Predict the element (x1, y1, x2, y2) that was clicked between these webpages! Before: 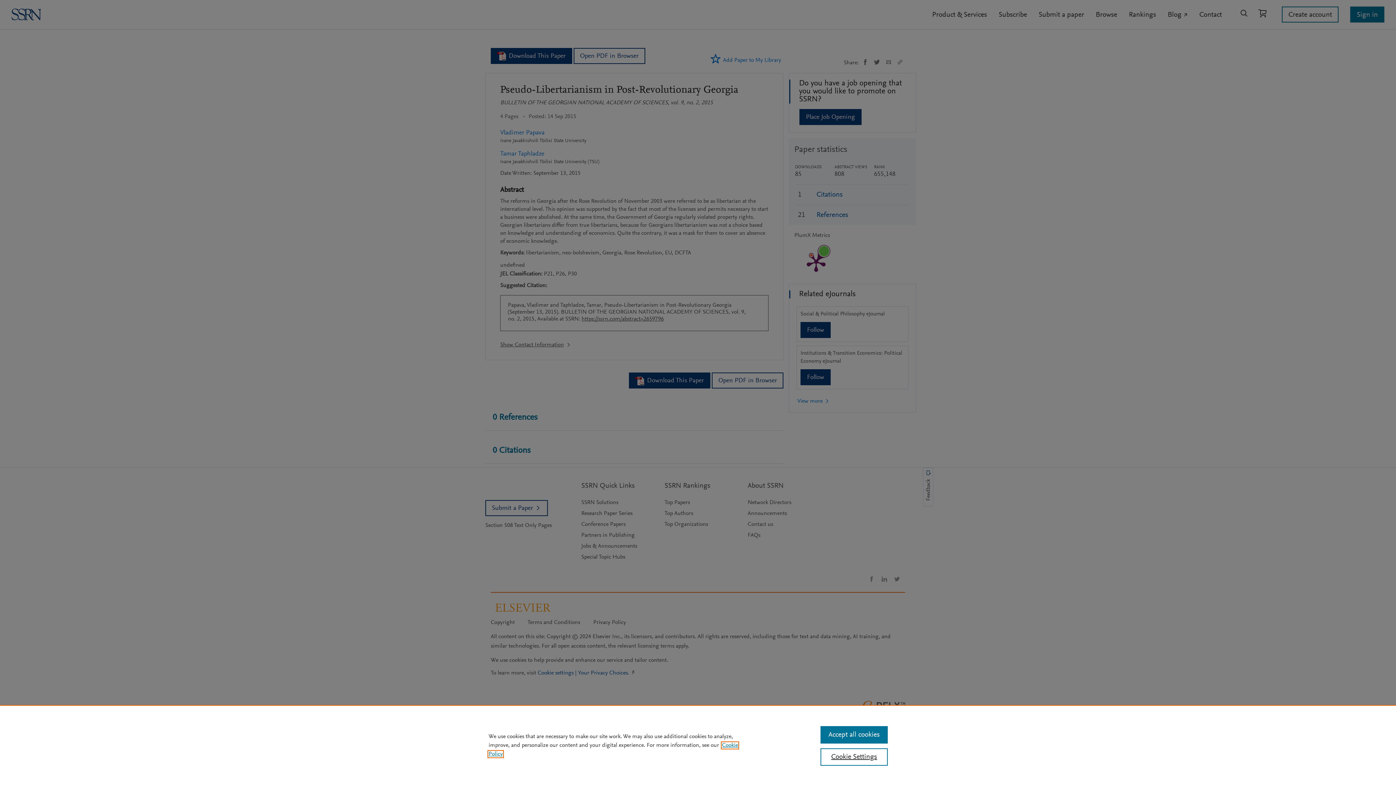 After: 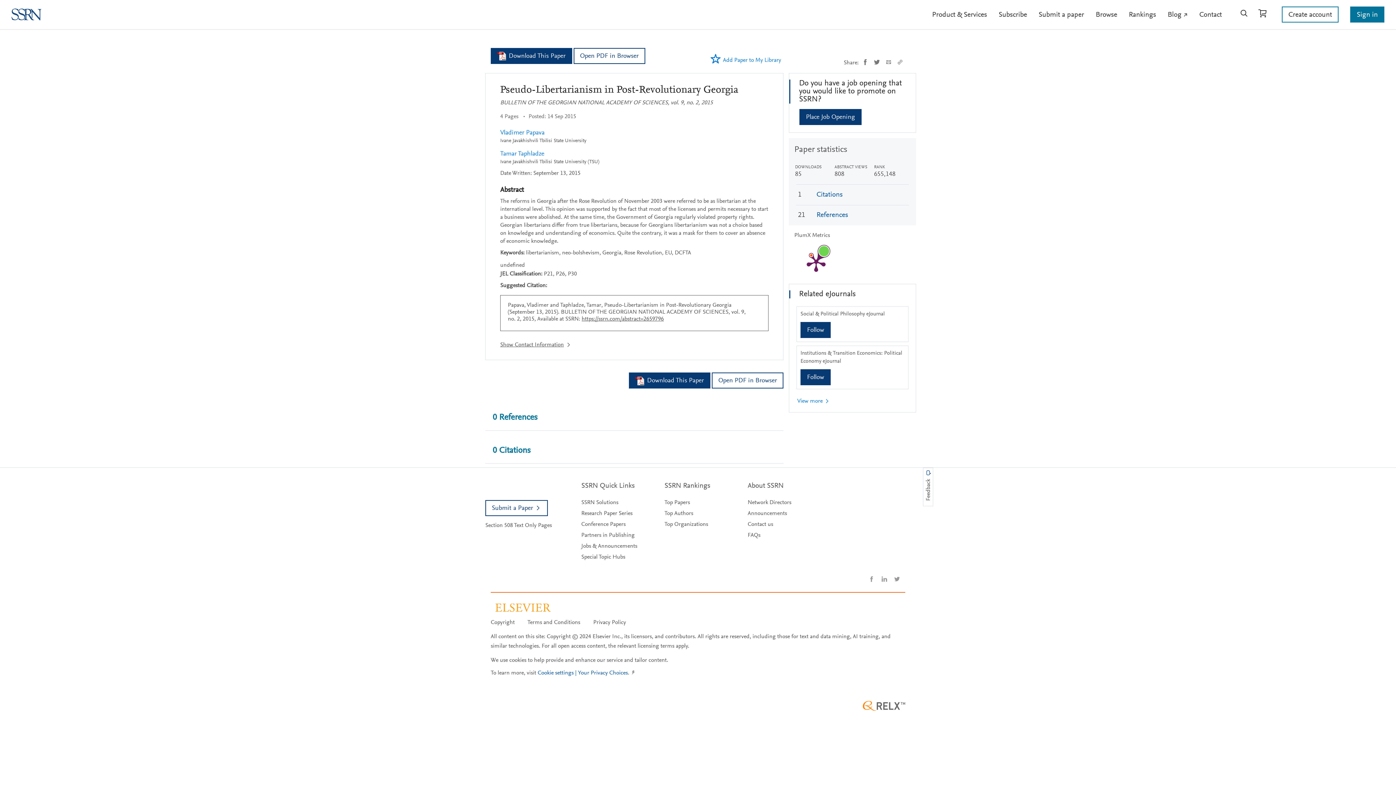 Action: bbox: (820, 726, 887, 744) label: Accept all cookies